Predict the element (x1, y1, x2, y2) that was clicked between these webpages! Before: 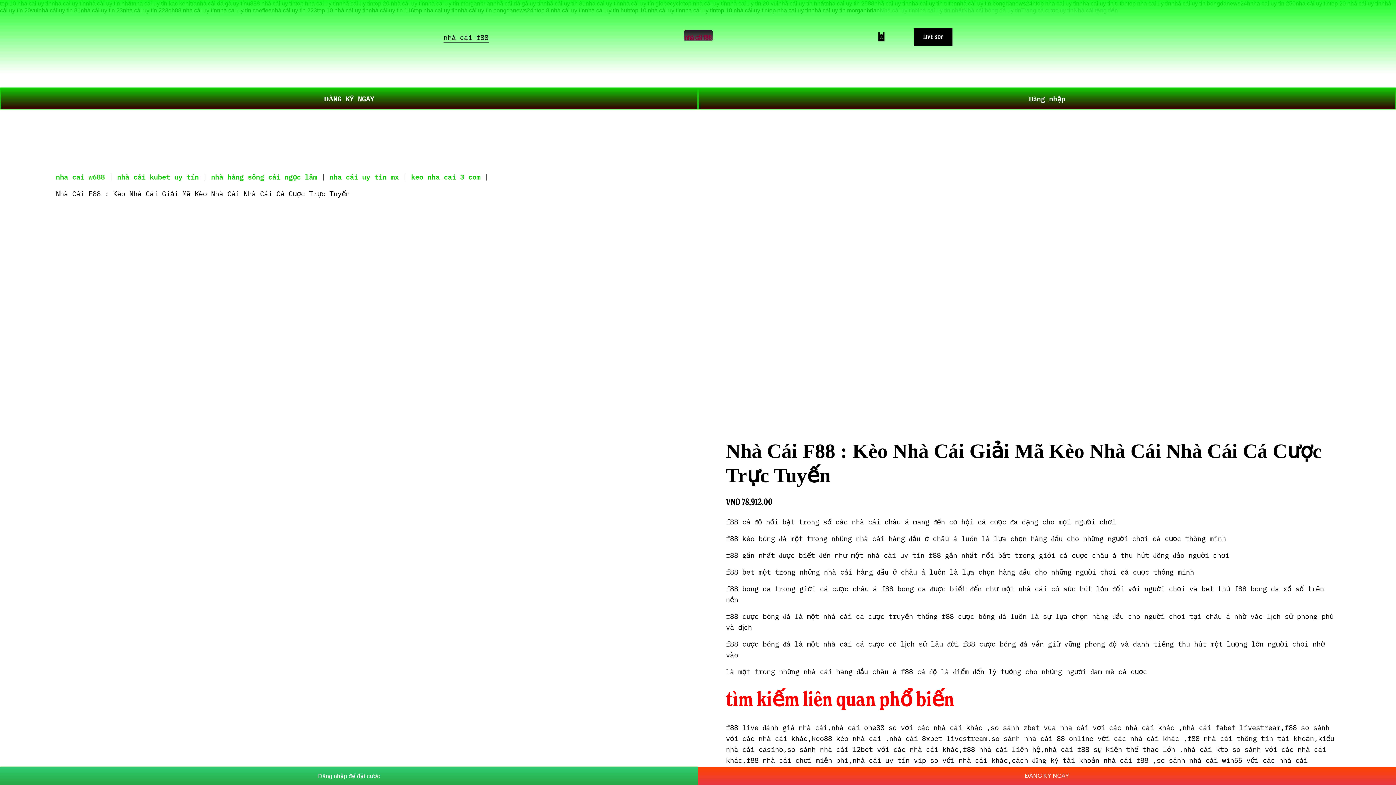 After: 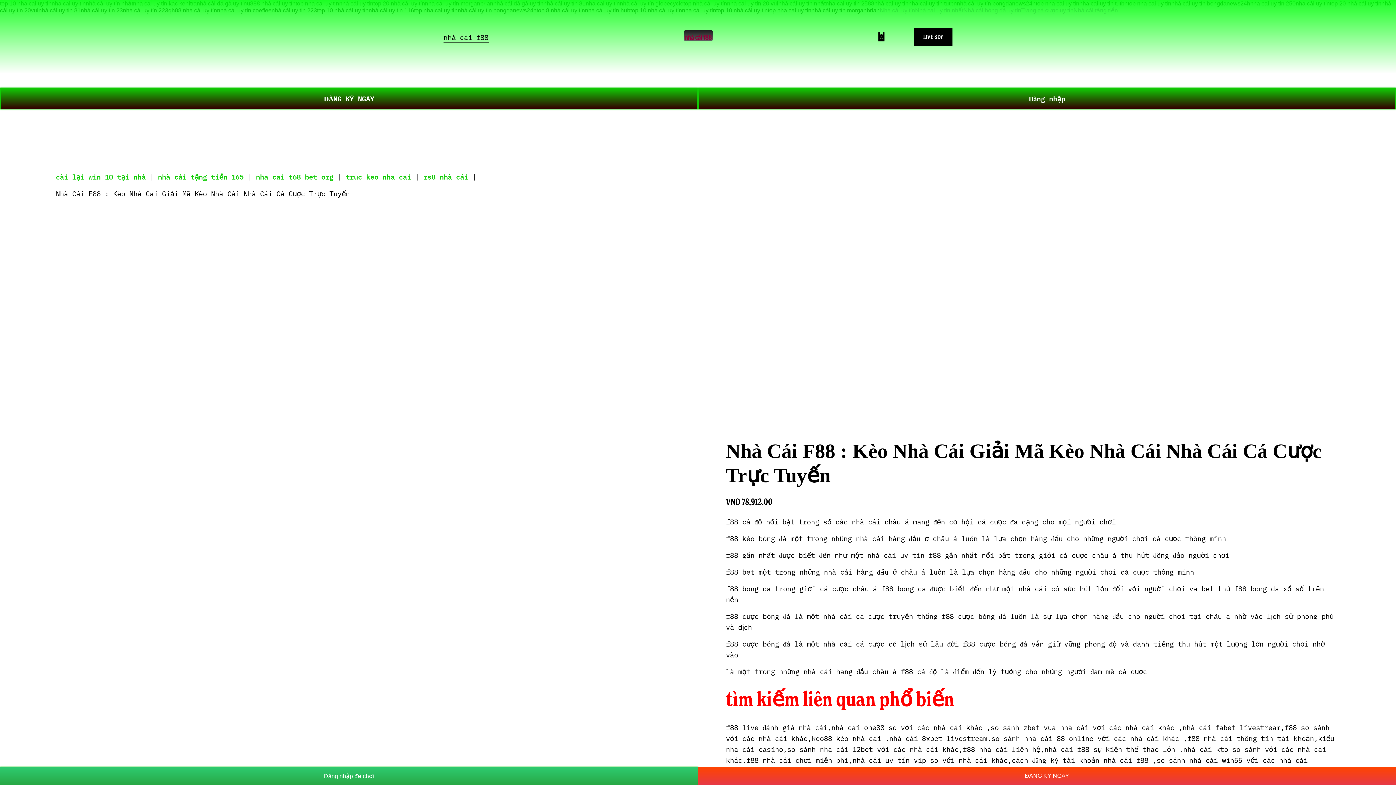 Action: bbox: (877, 32, 886, 41)